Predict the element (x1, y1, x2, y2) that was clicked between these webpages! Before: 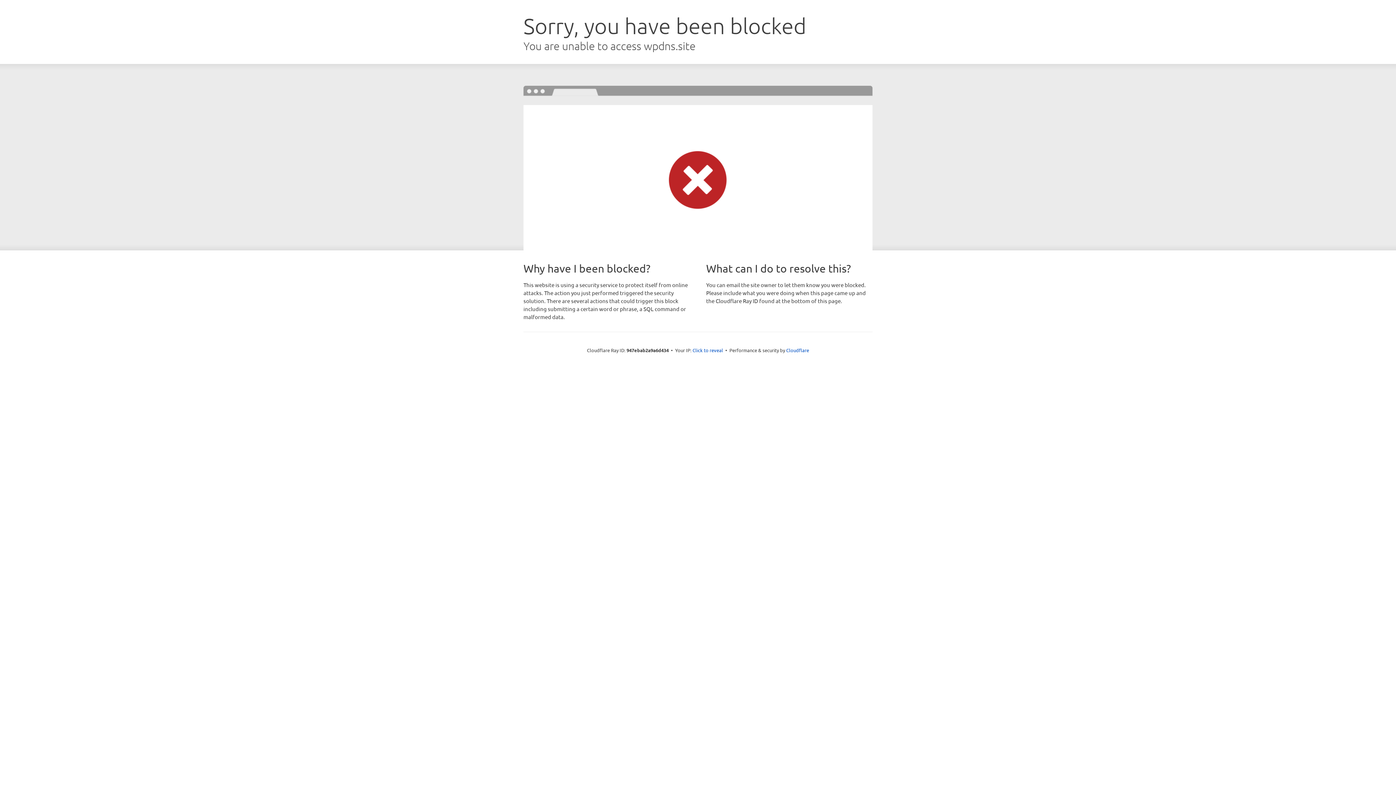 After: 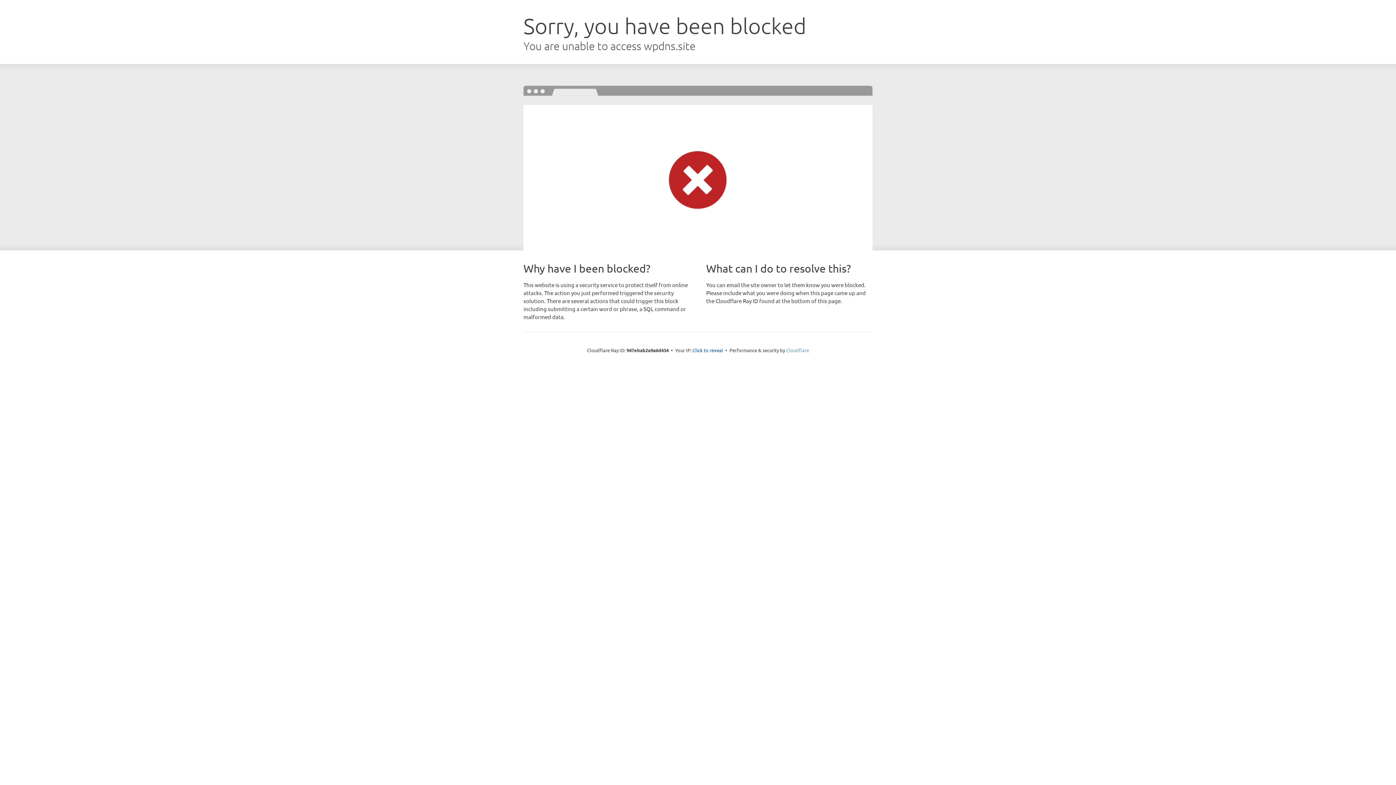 Action: bbox: (786, 347, 809, 353) label: Cloudflare